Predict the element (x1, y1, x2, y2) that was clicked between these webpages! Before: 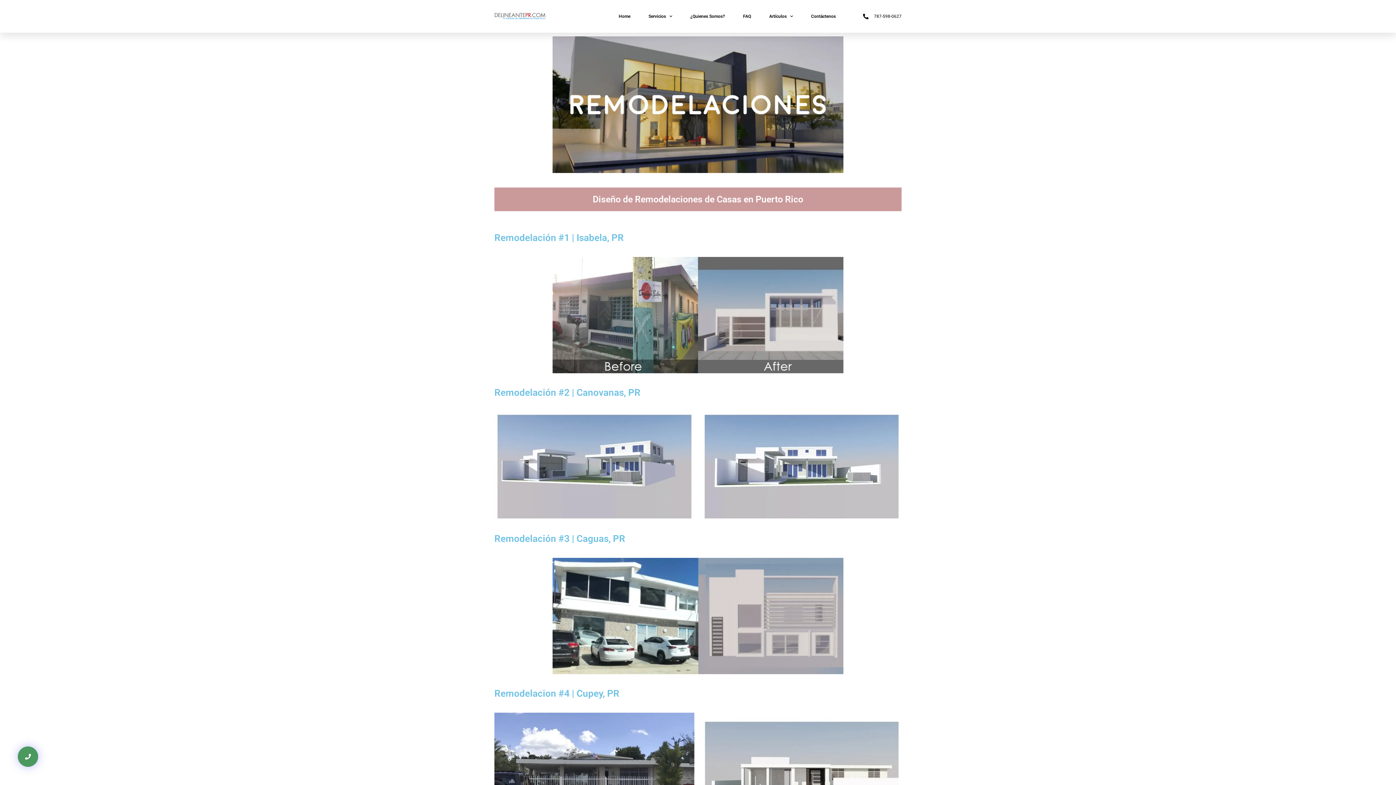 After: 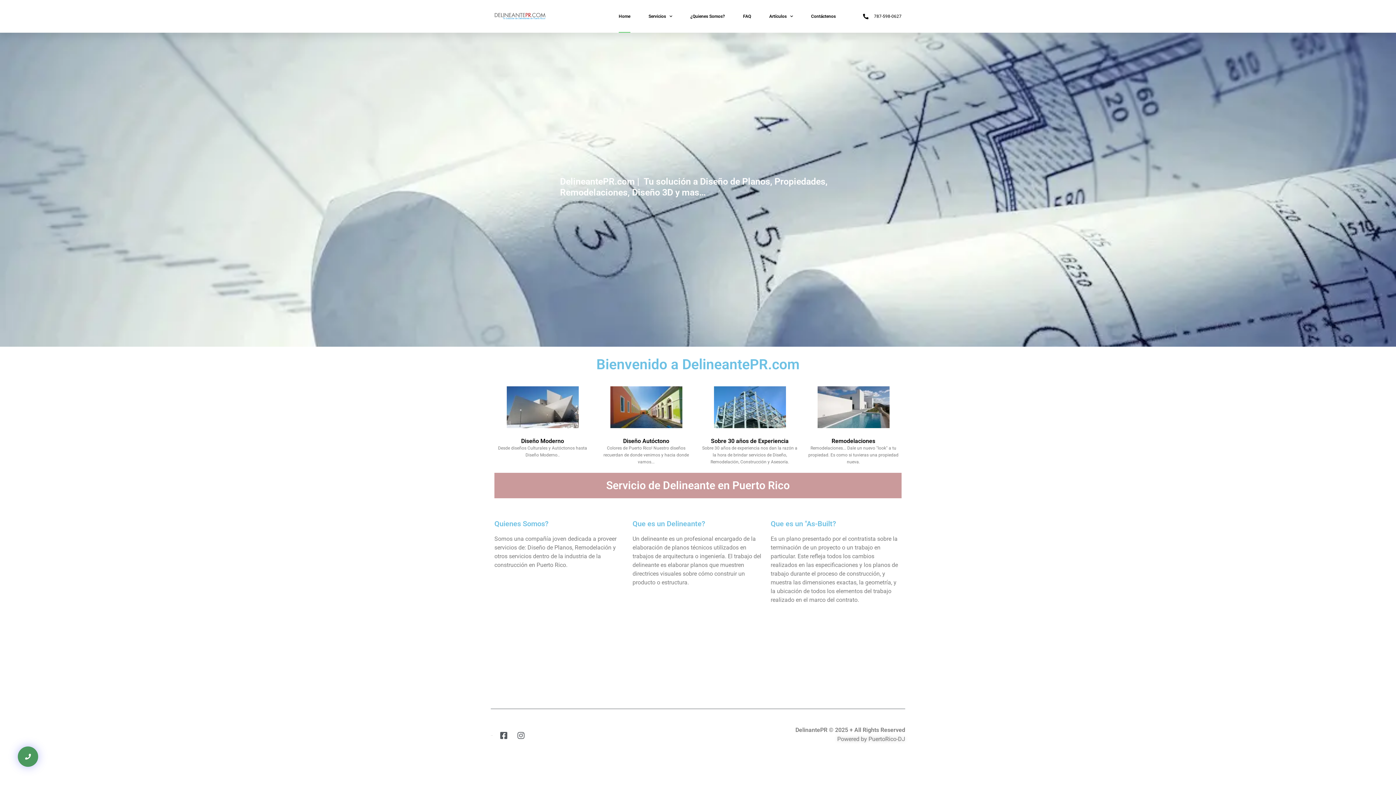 Action: bbox: (618, 0, 630, 32) label: Home